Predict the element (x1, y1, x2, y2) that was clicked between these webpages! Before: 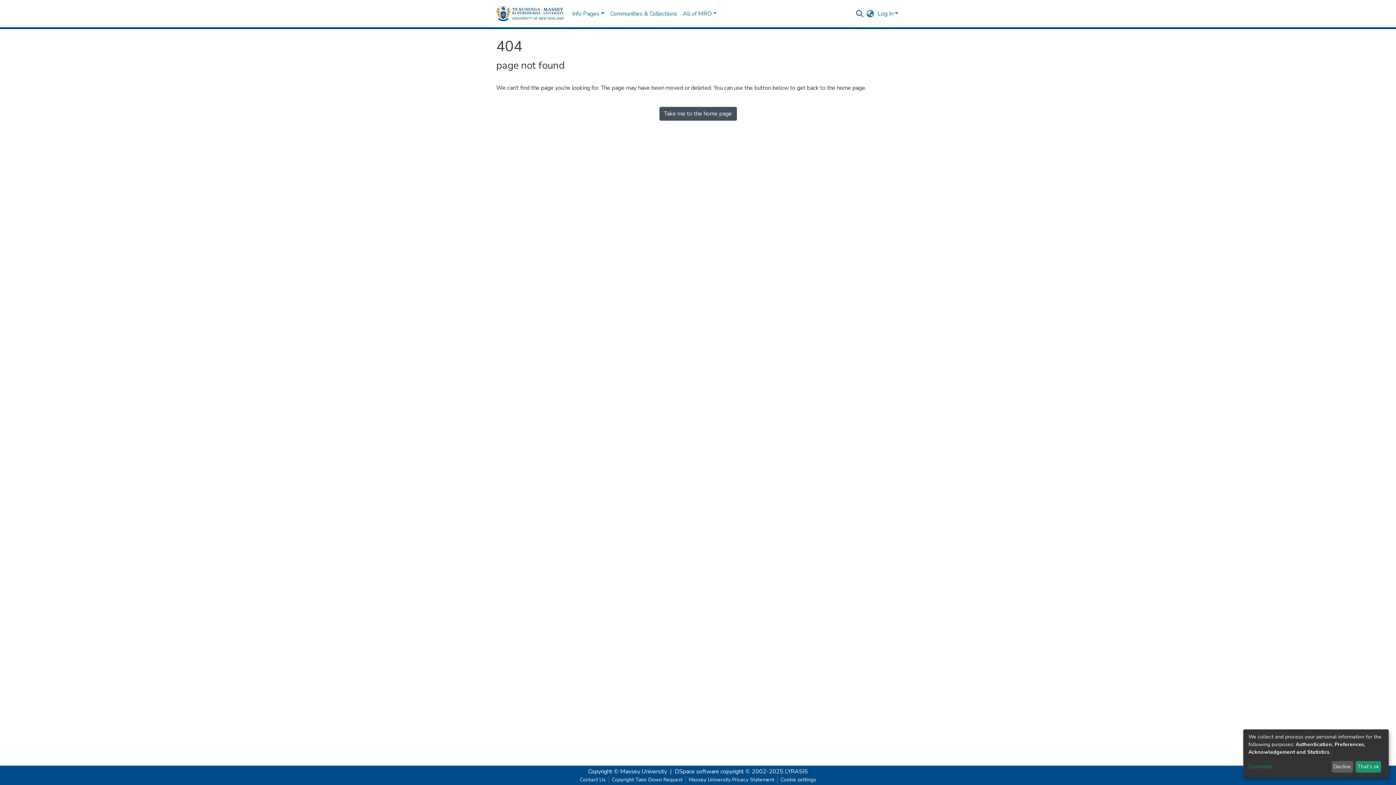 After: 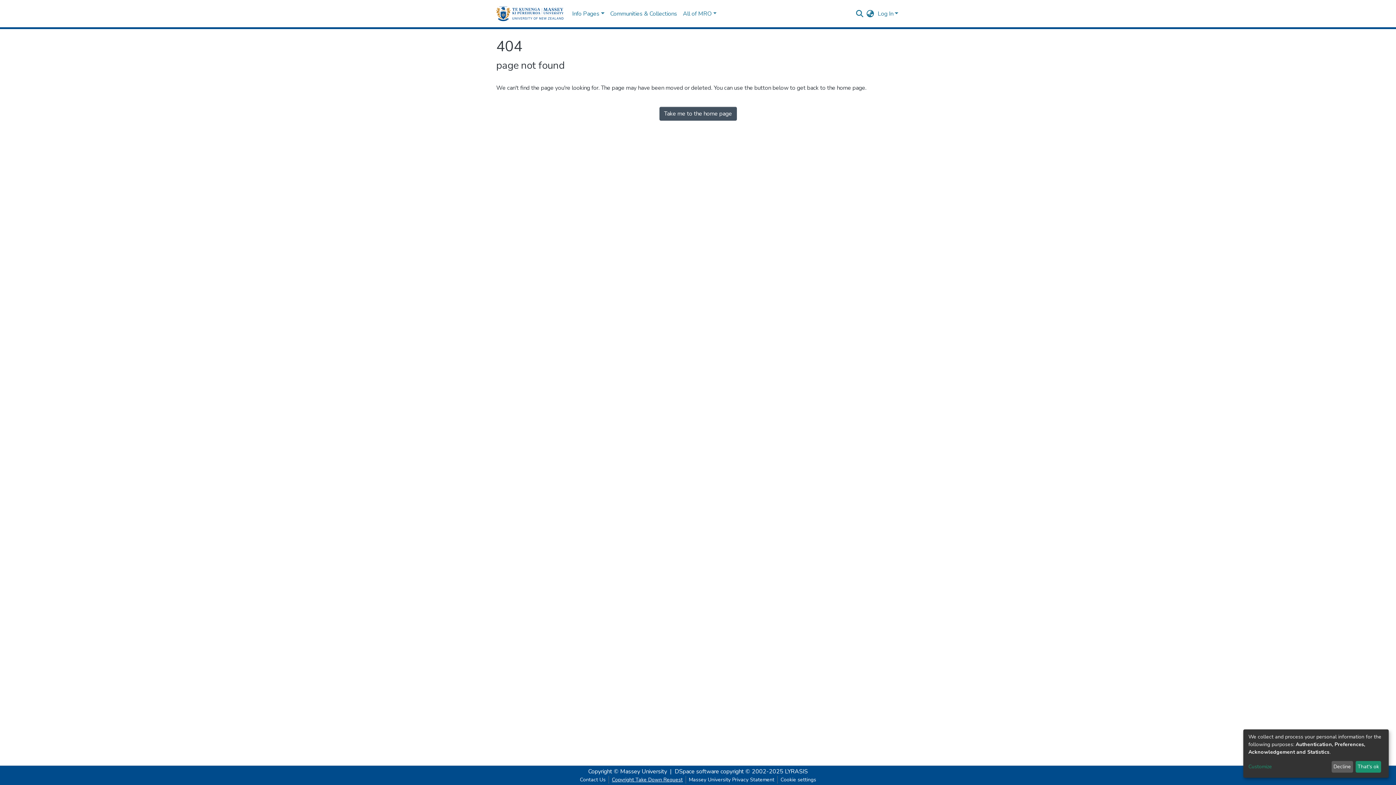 Action: bbox: (609, 776, 685, 784) label: Copyright Take Down Request